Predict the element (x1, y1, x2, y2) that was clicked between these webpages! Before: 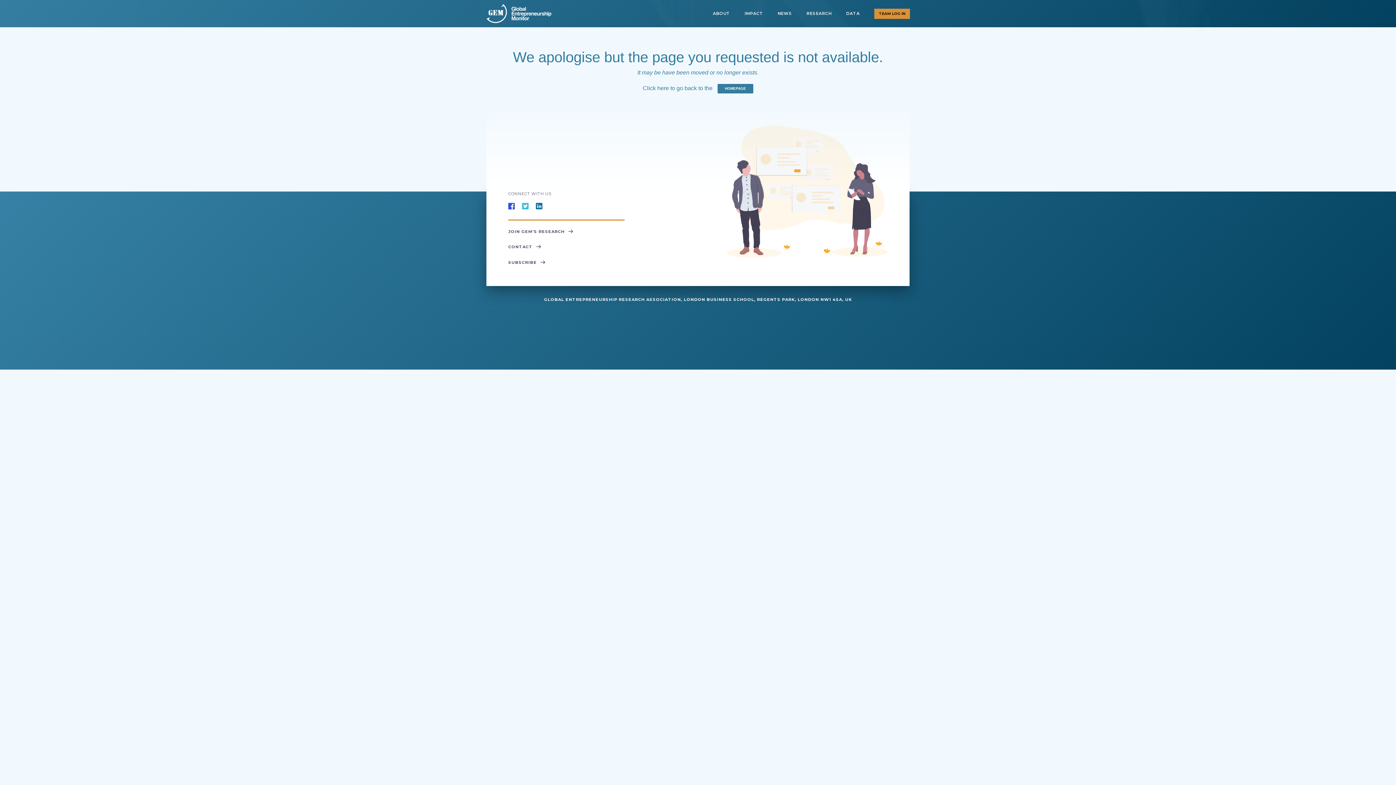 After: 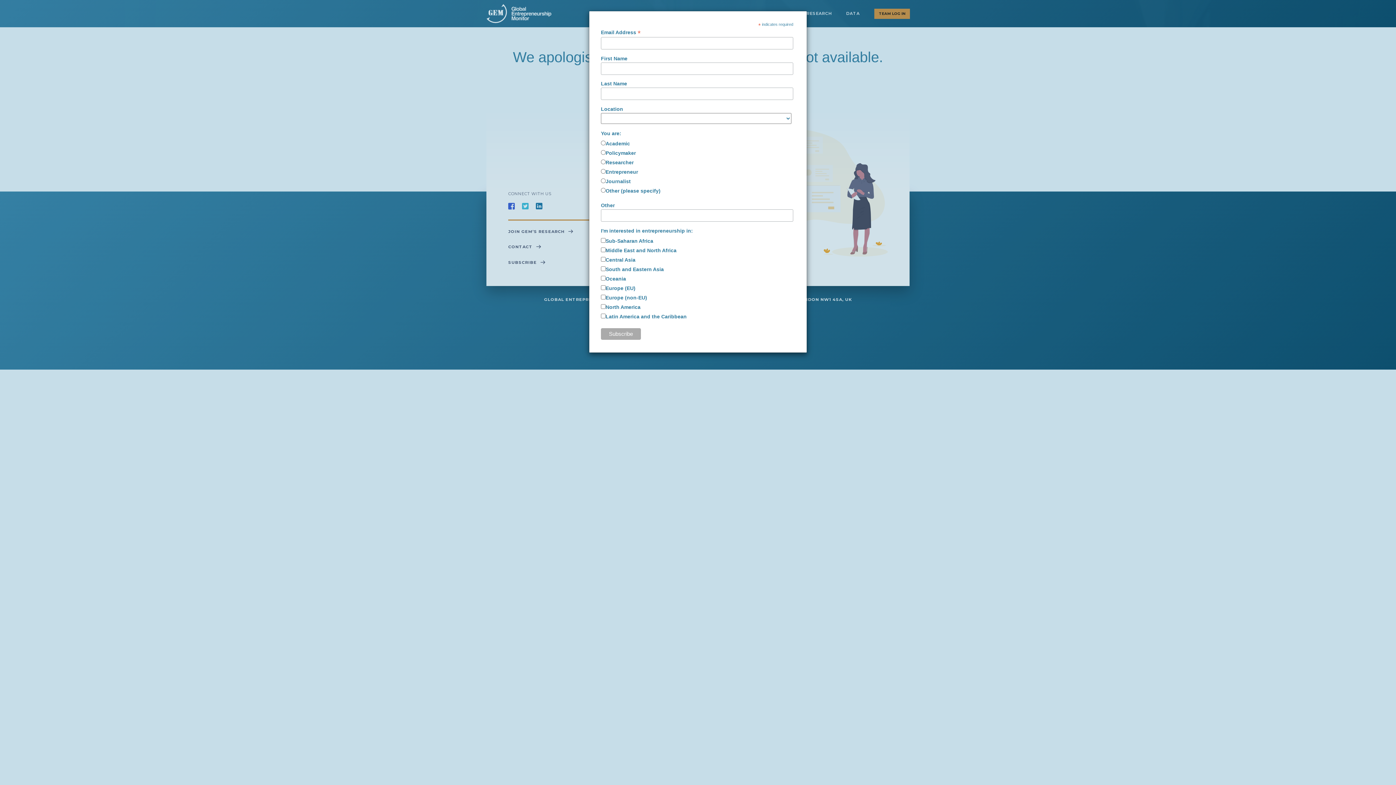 Action: label: SUBSCRIBE bbox: (508, 259, 546, 265)